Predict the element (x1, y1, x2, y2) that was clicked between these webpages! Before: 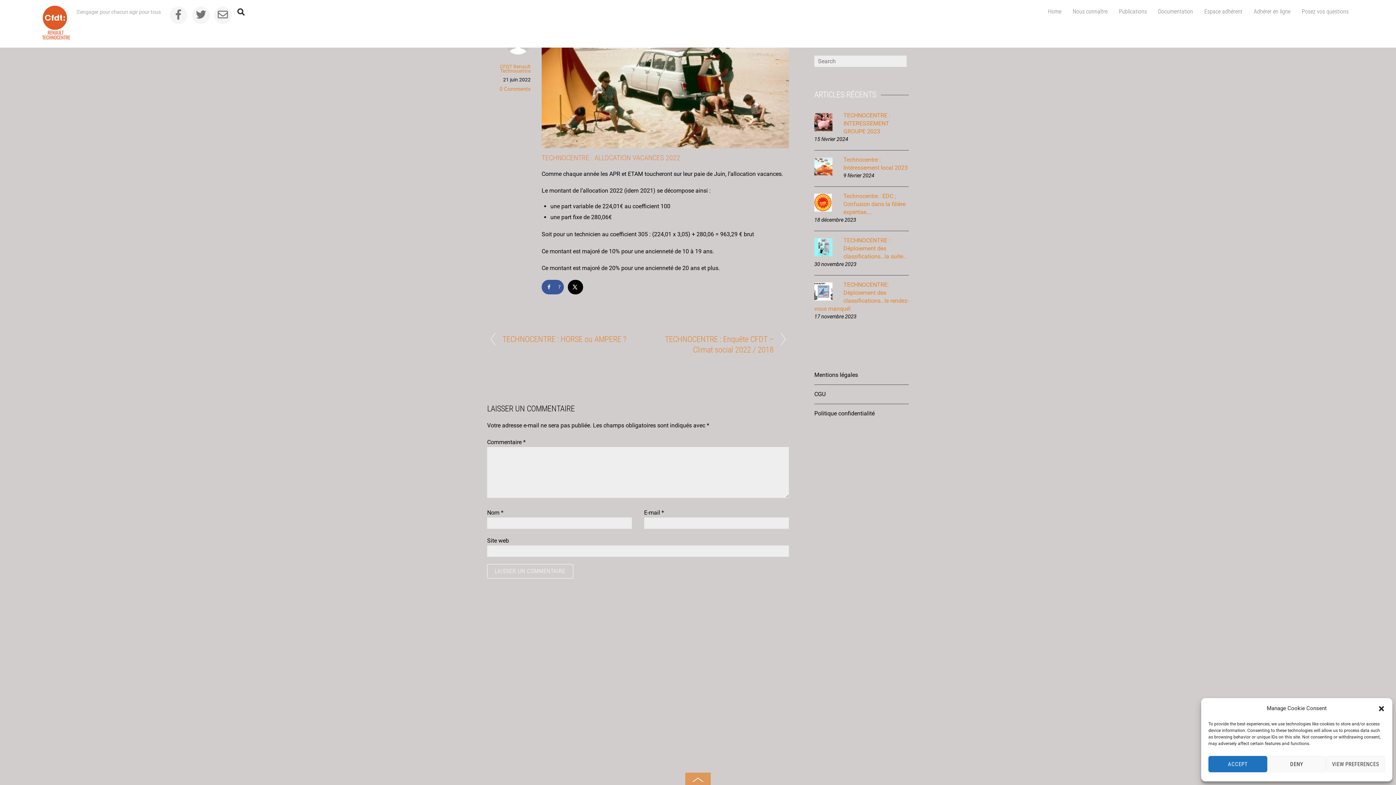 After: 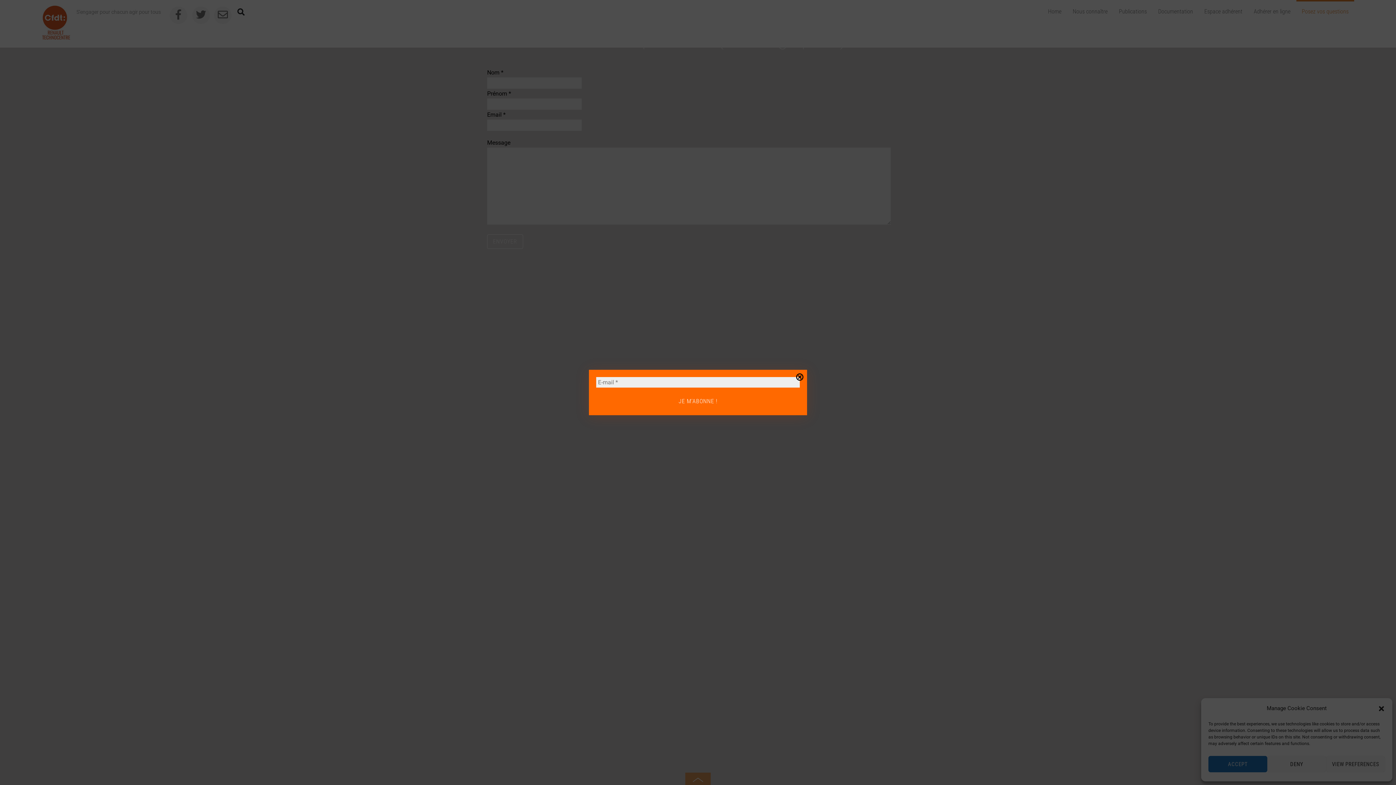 Action: label: Posez vos questions bbox: (1296, 0, 1354, 21)